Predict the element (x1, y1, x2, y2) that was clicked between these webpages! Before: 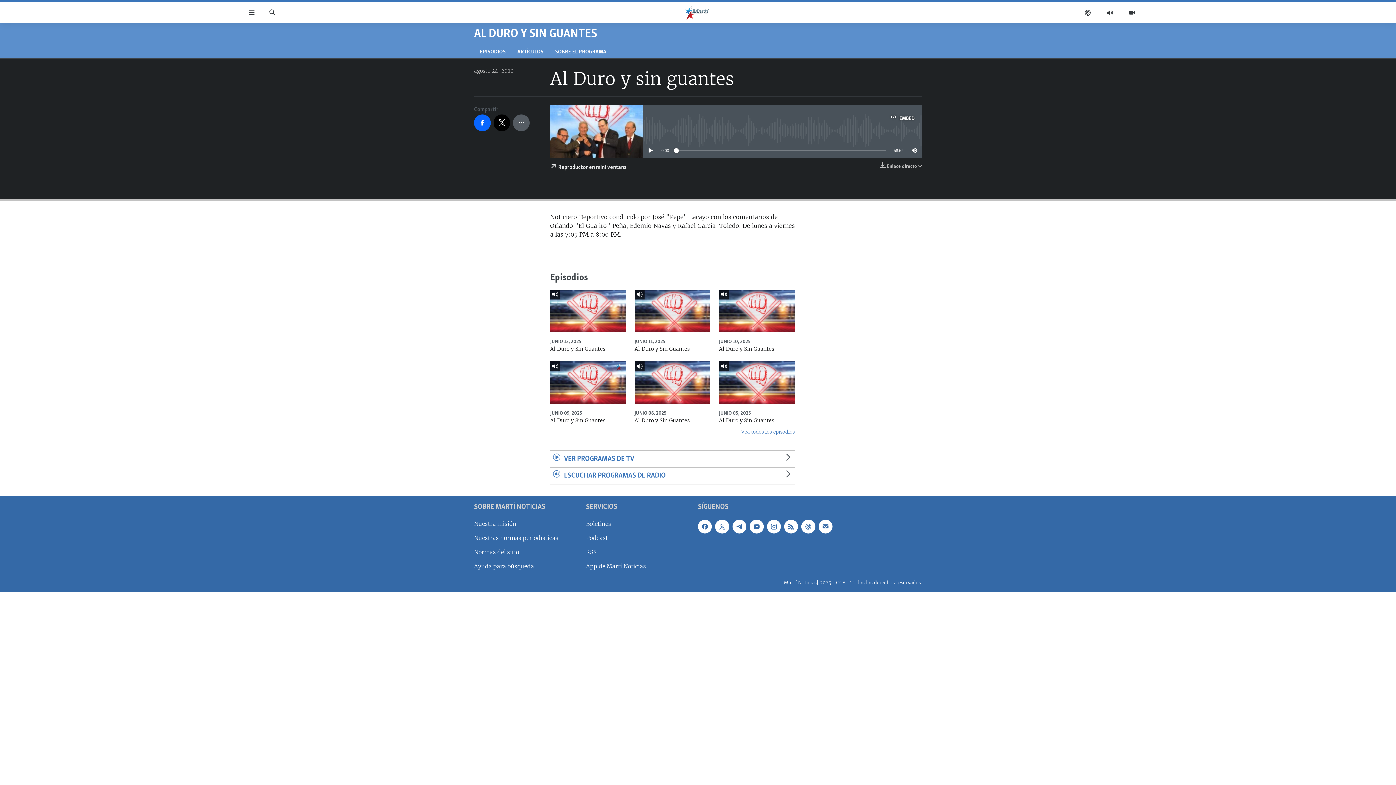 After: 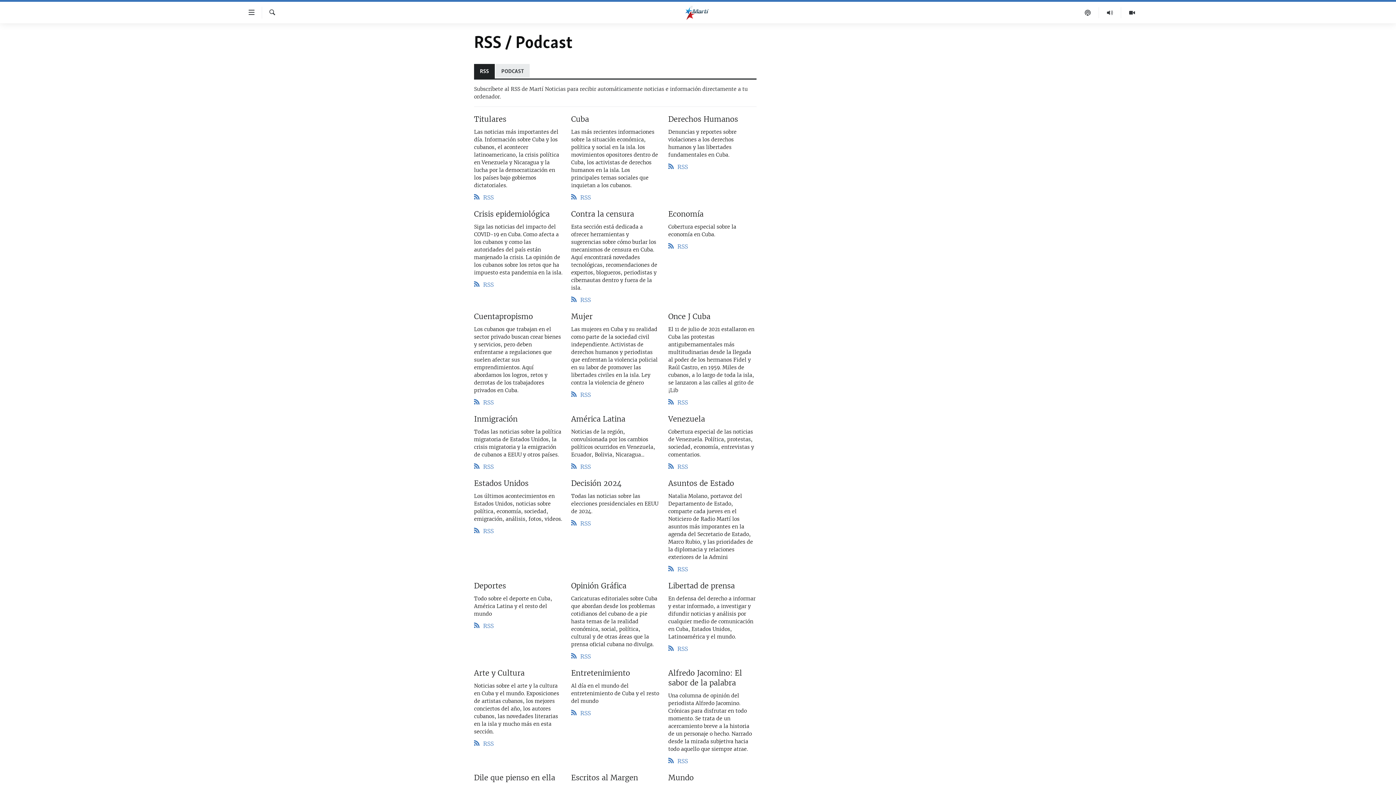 Action: label: RSS bbox: (586, 548, 693, 556)